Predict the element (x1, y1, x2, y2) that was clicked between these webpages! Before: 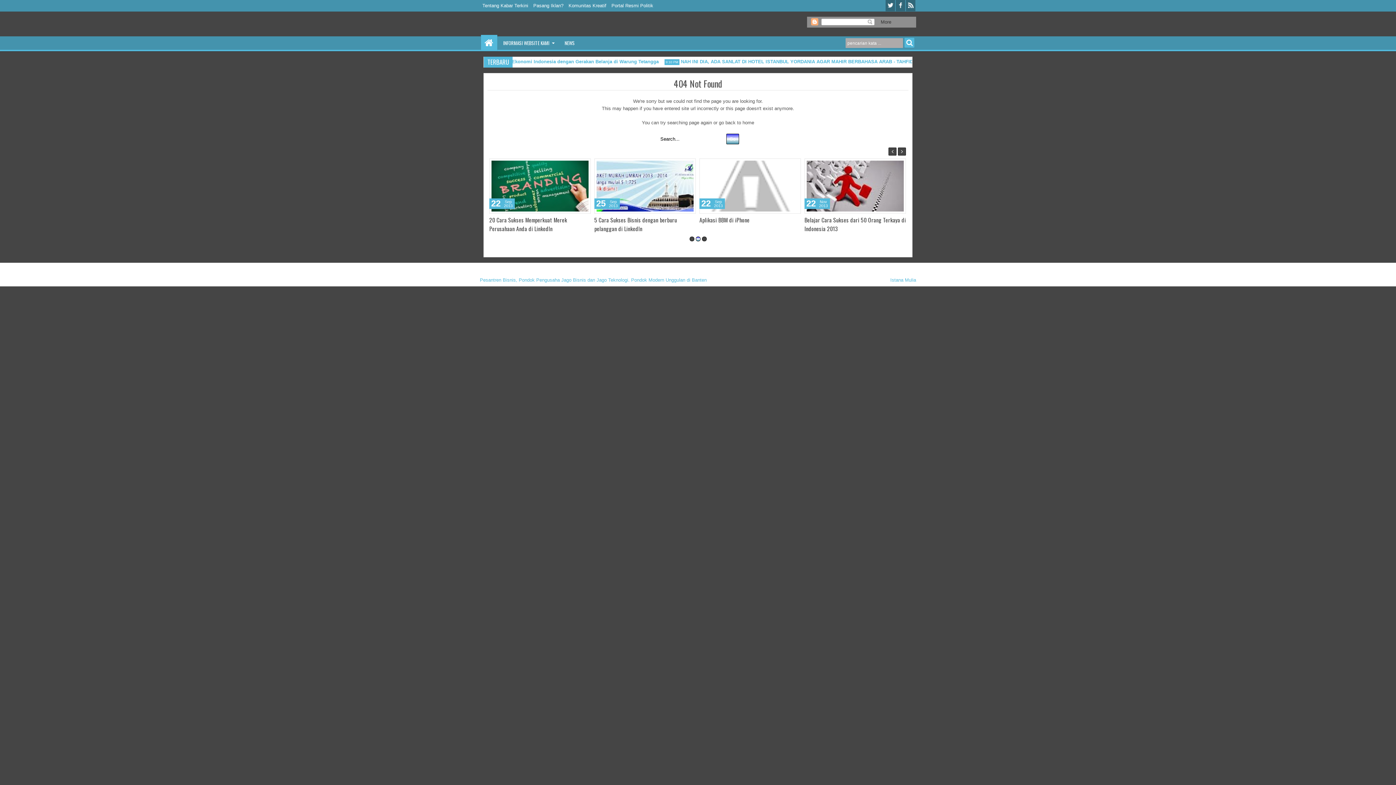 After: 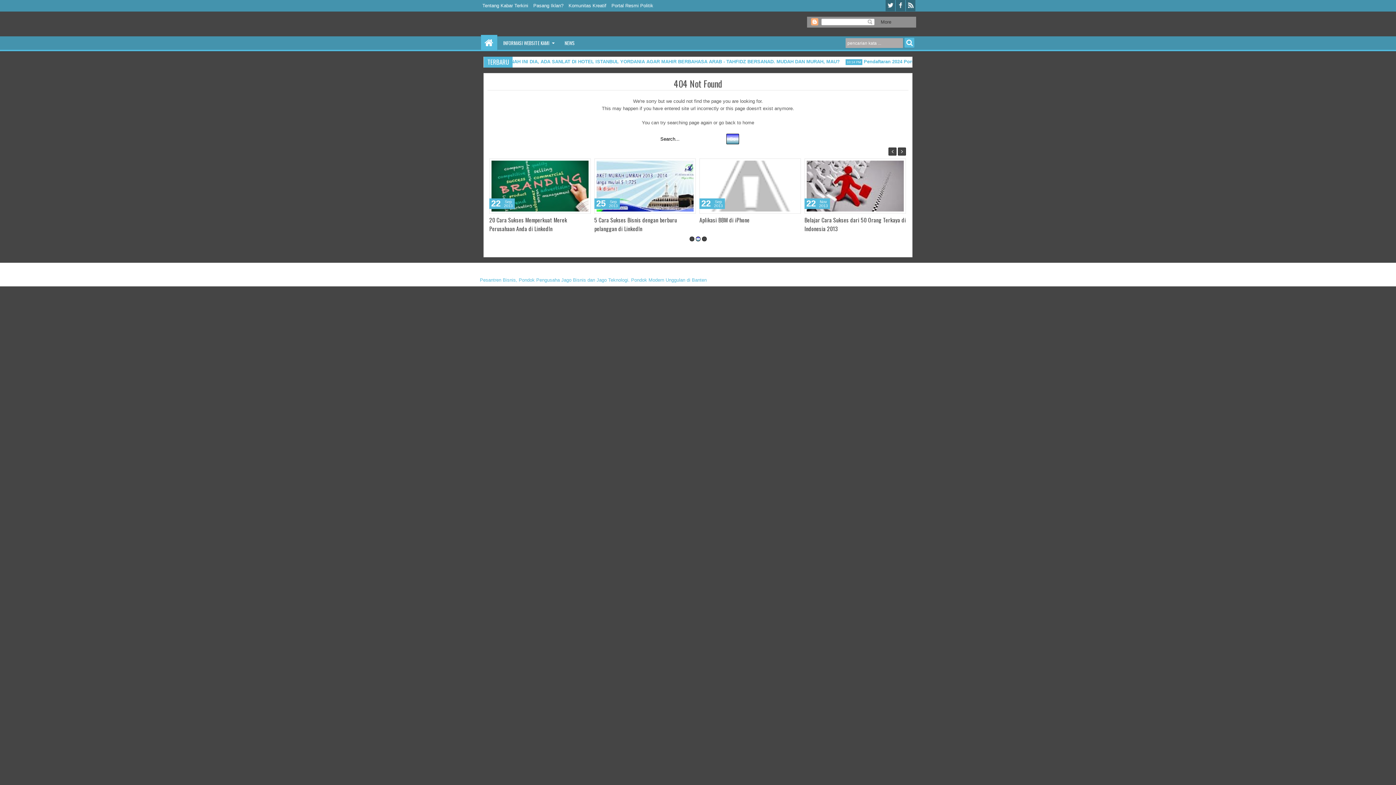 Action: label: Istana Mulia bbox: (890, 277, 916, 282)